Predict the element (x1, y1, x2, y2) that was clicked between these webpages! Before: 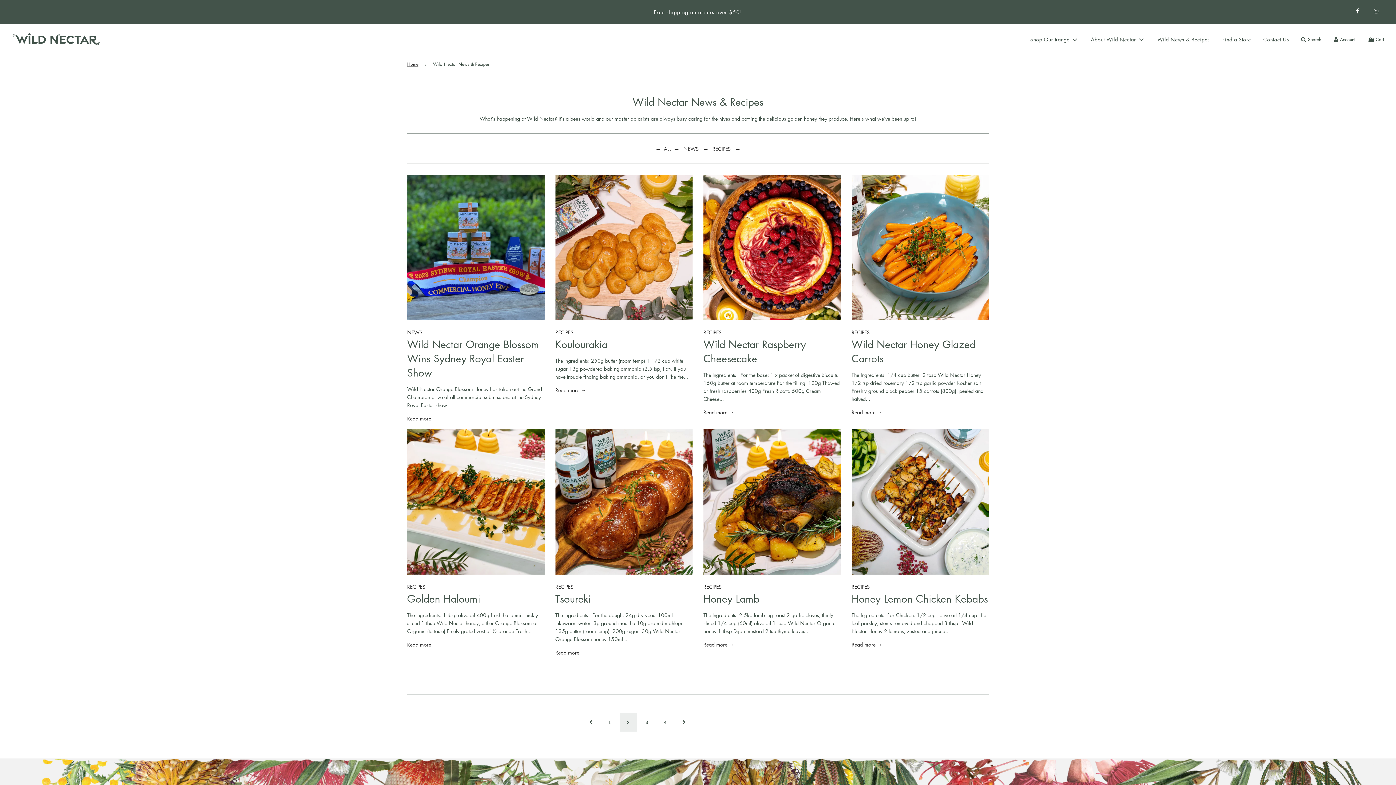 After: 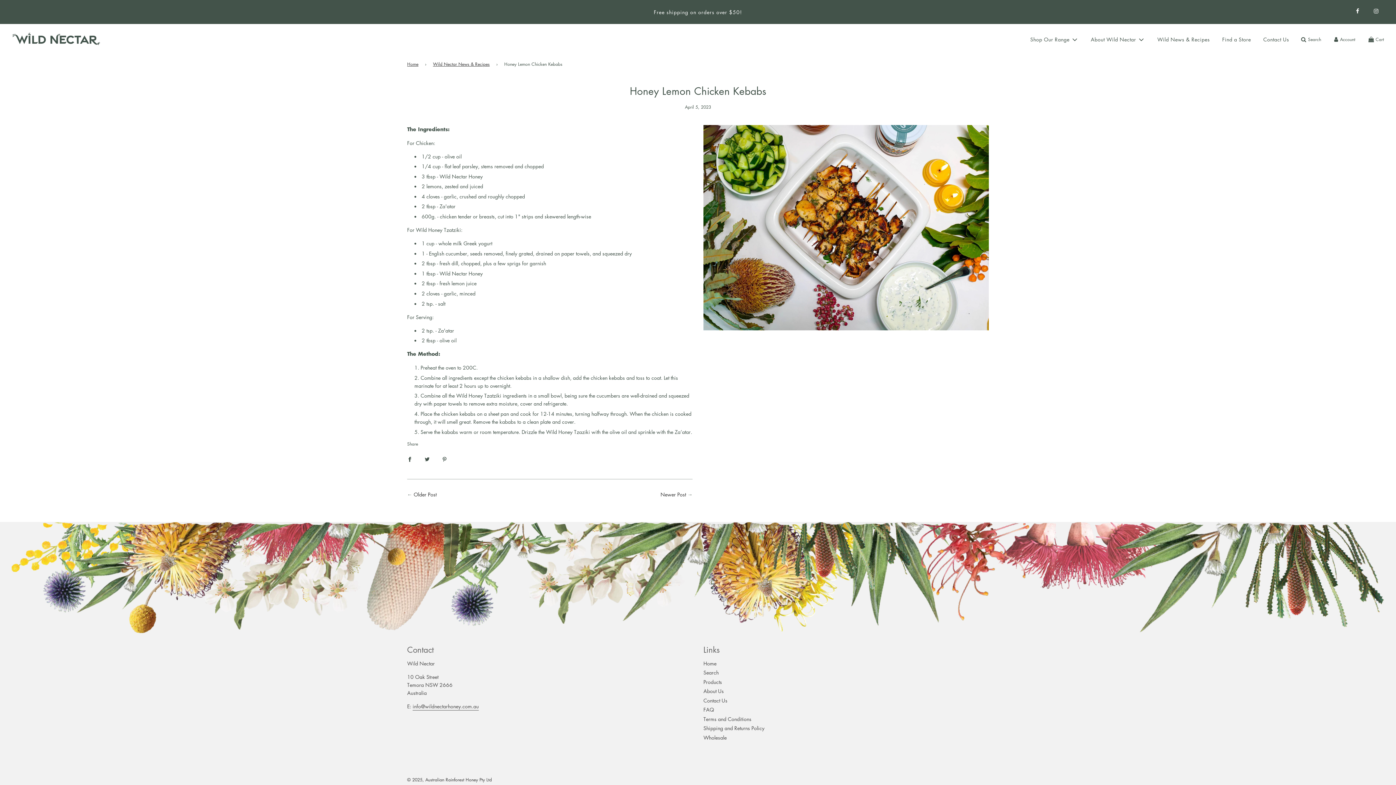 Action: bbox: (851, 429, 989, 574)